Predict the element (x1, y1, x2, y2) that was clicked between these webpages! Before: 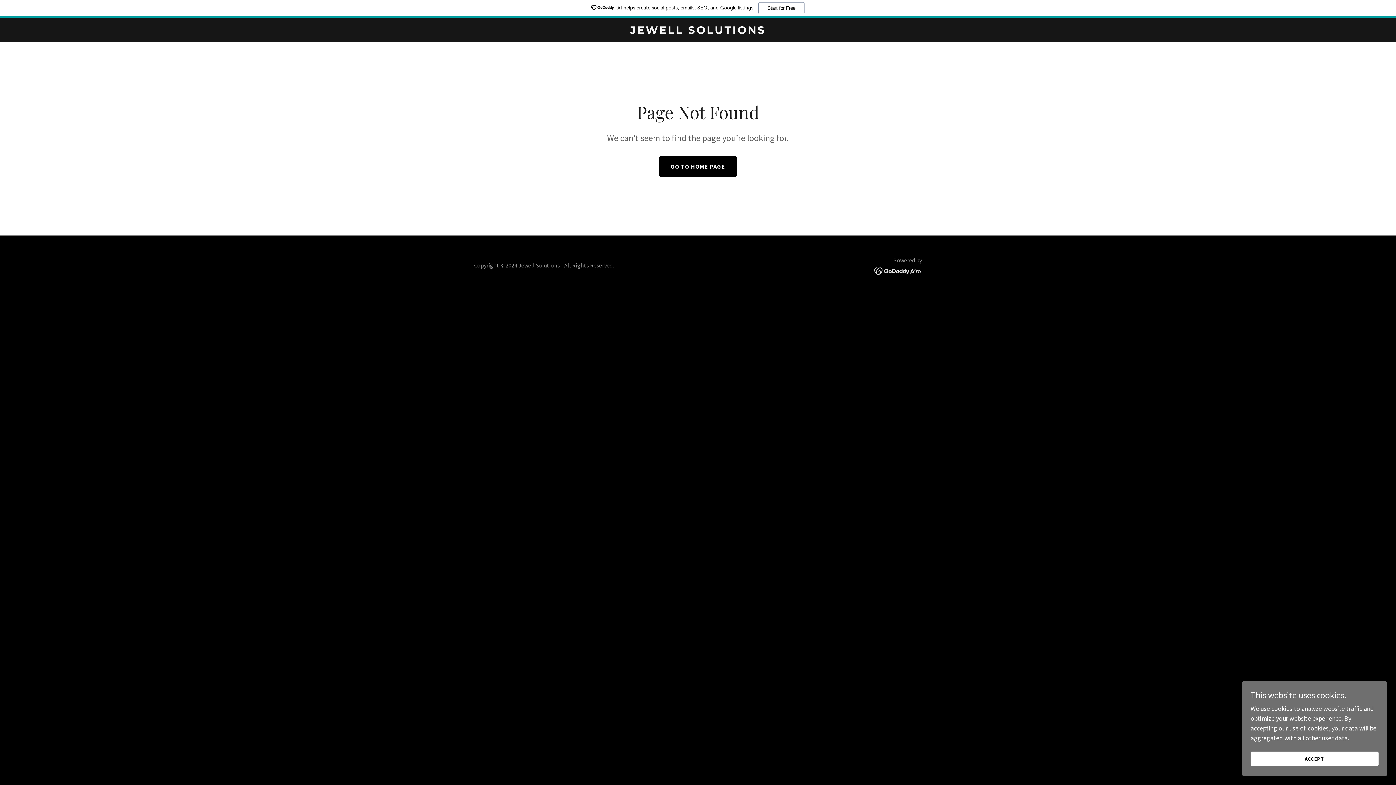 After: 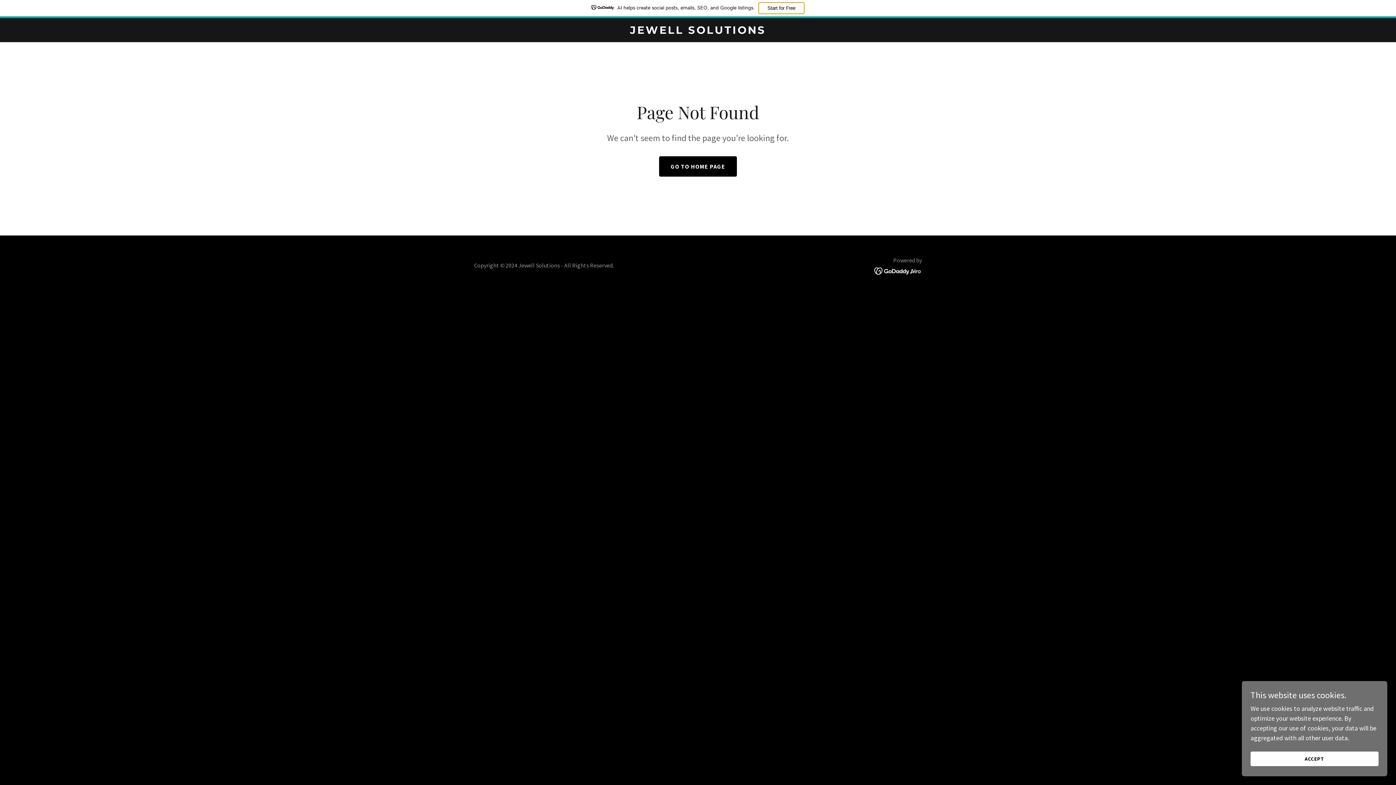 Action: bbox: (758, 2, 804, 14) label: Start for Free